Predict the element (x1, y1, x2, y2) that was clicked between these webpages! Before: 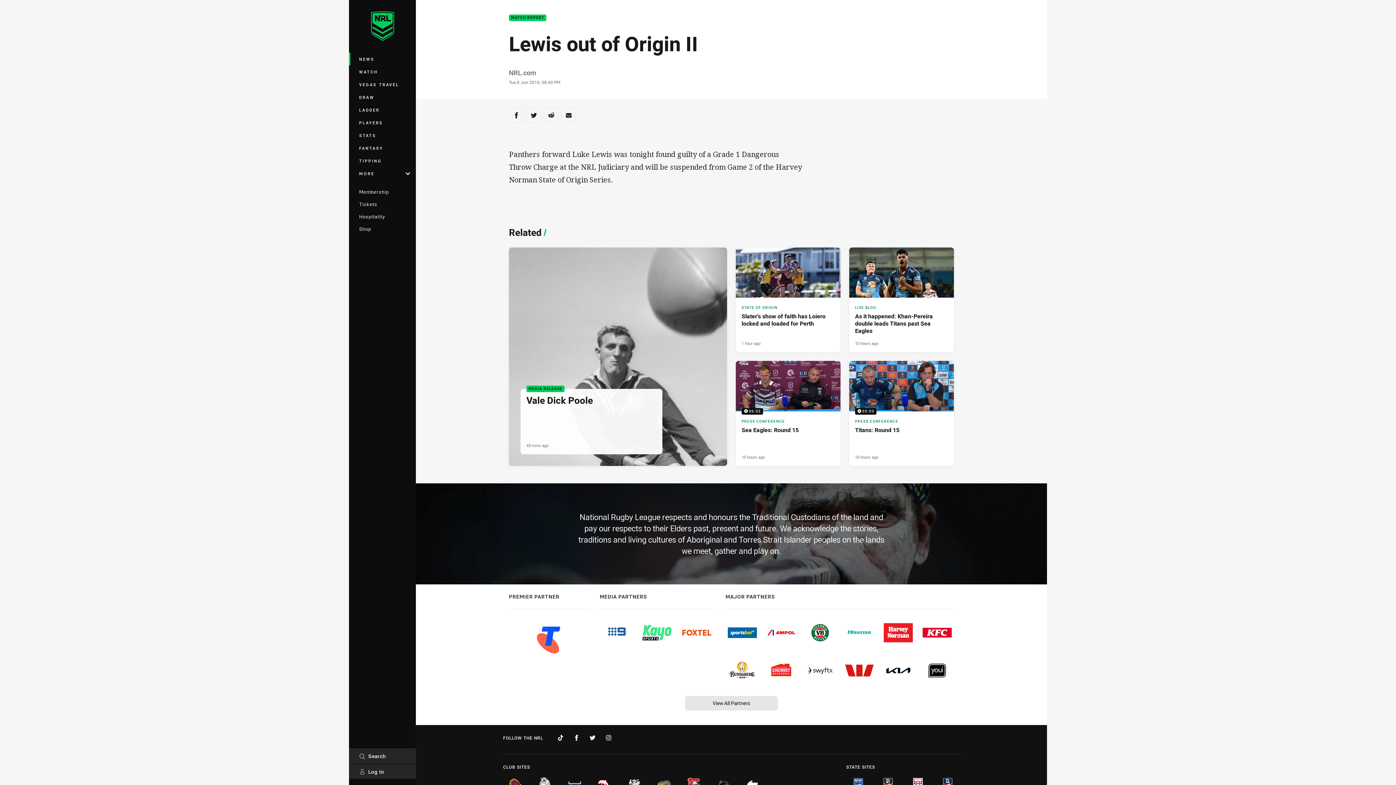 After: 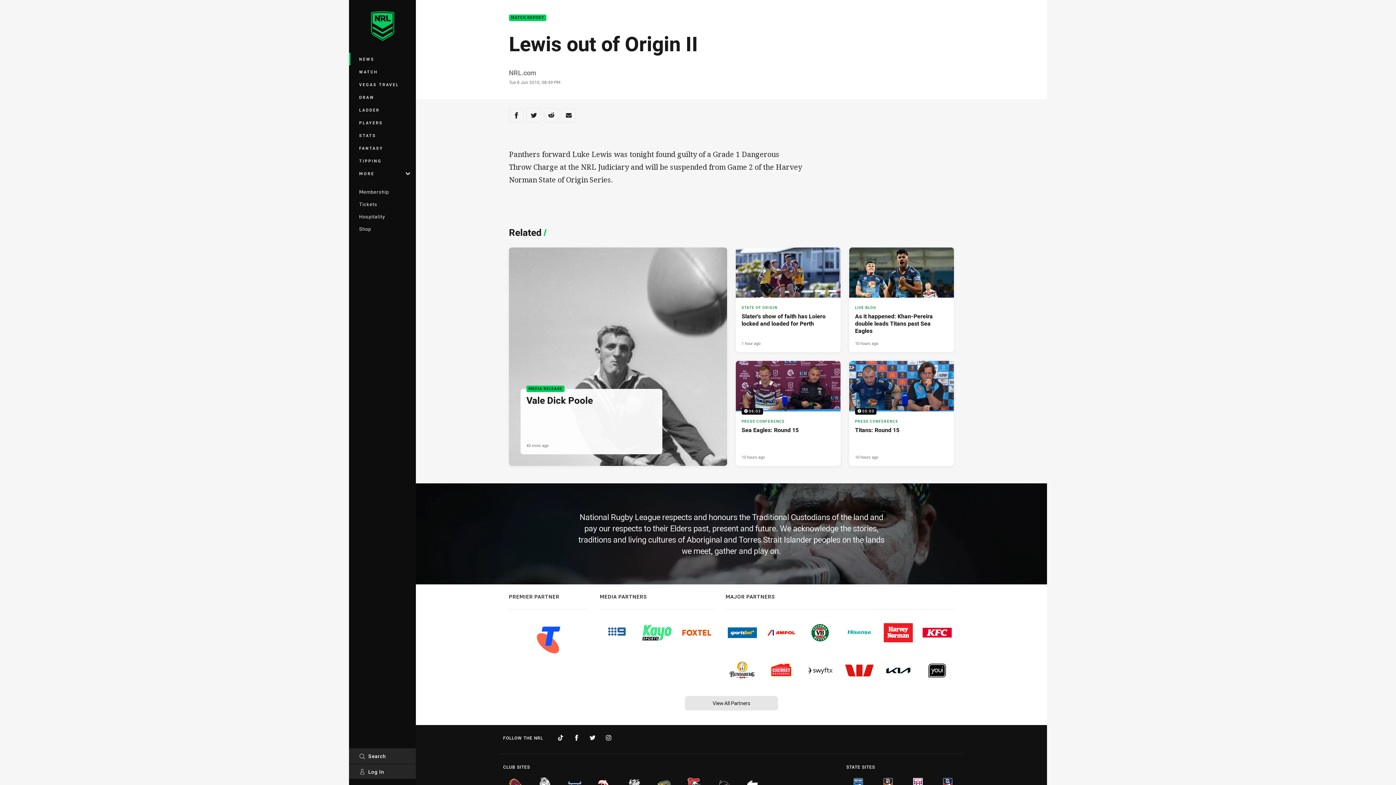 Action: bbox: (725, 618, 759, 647)